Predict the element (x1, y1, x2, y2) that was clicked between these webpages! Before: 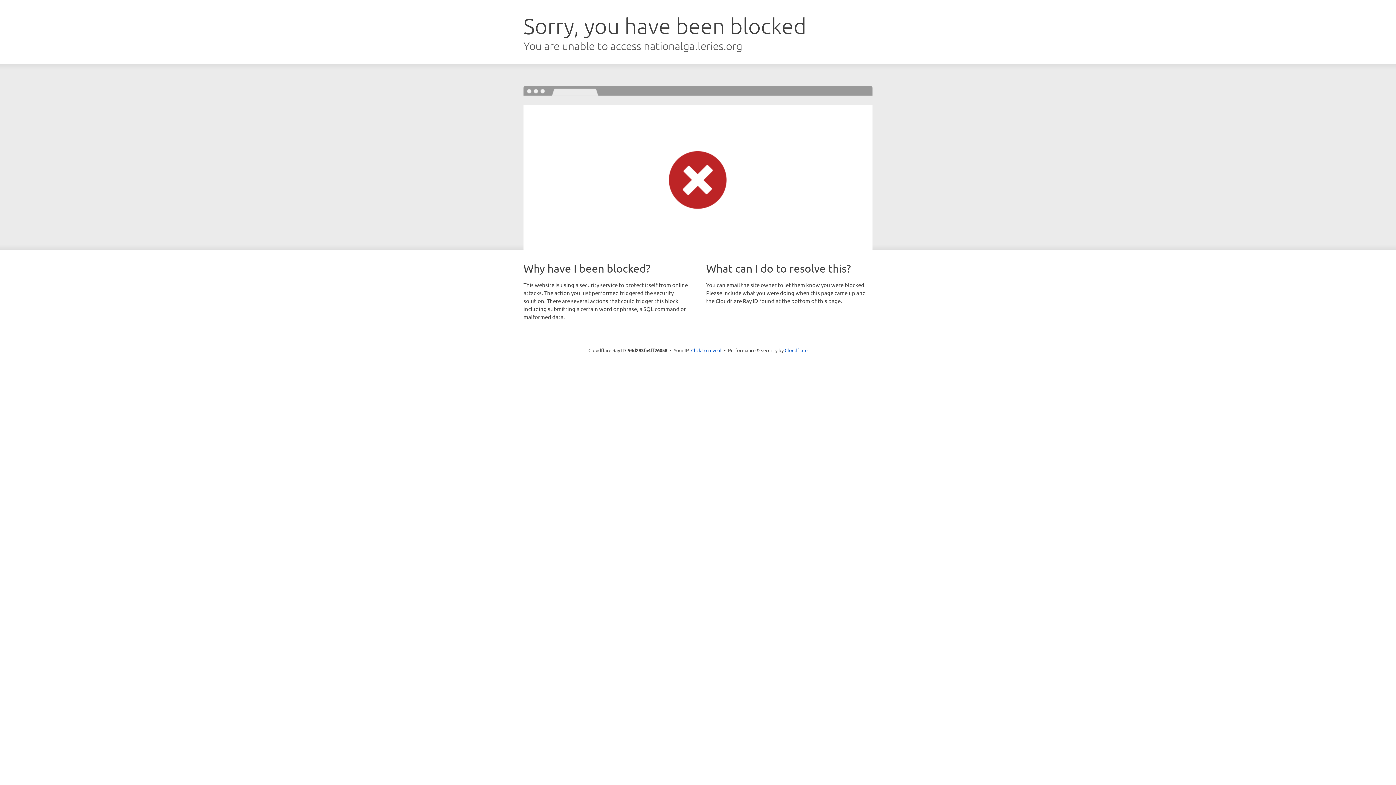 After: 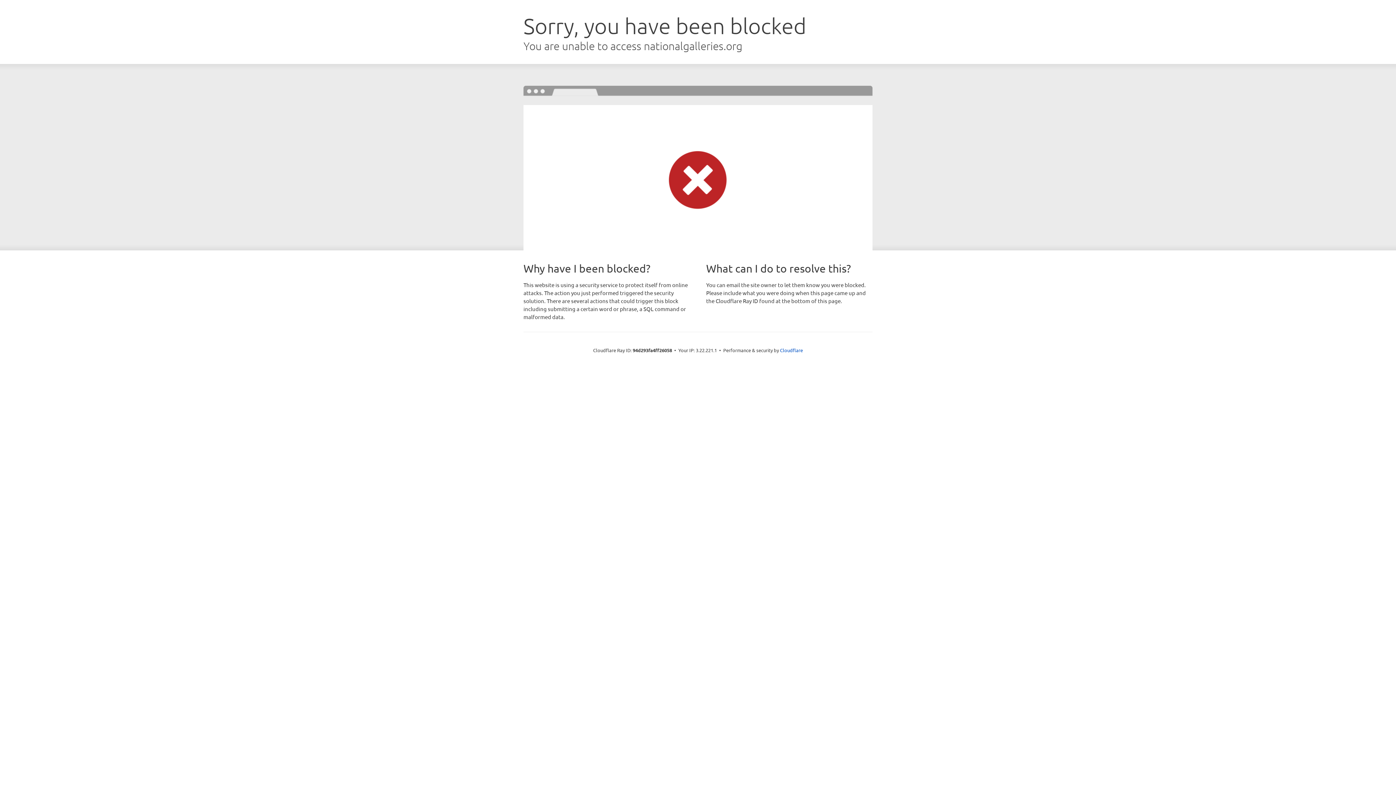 Action: label: Click to reveal bbox: (691, 346, 721, 353)